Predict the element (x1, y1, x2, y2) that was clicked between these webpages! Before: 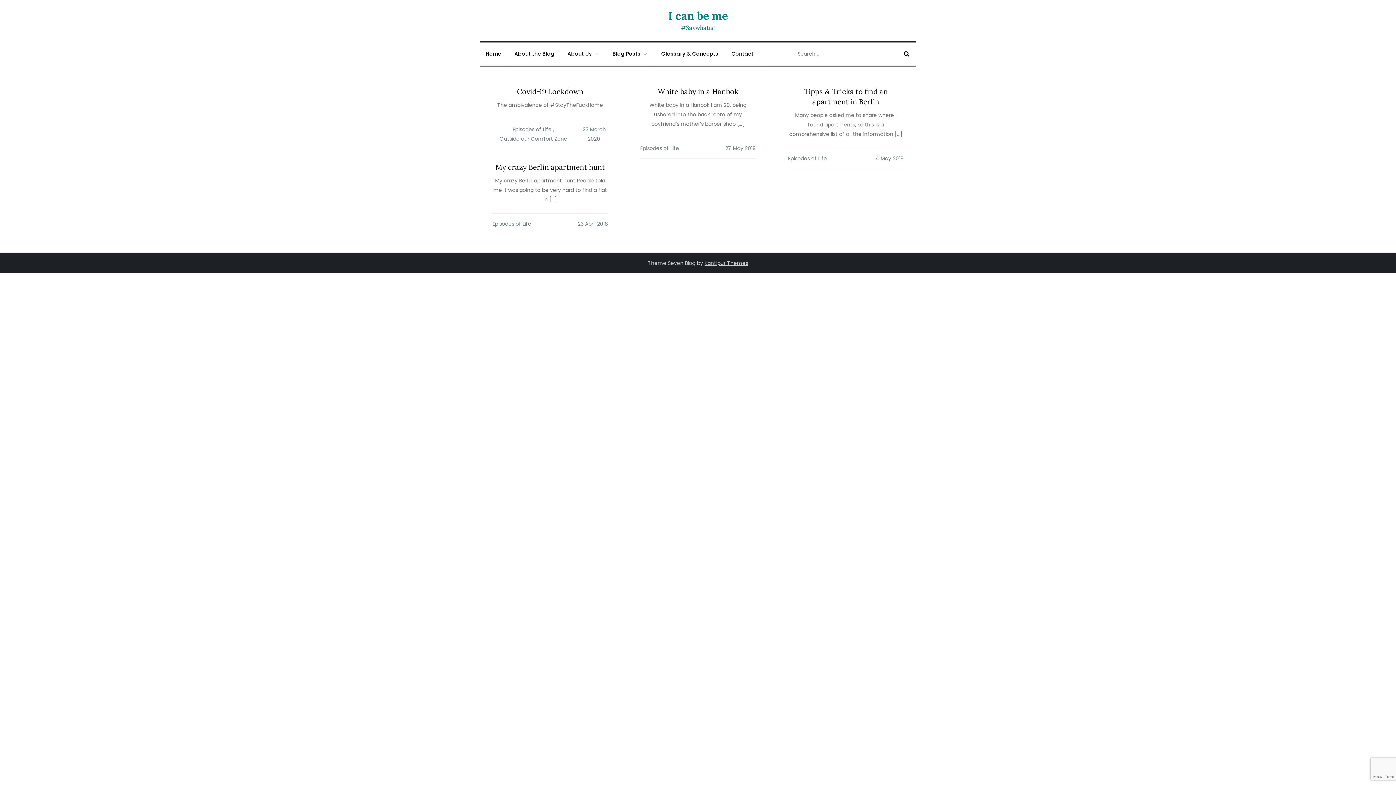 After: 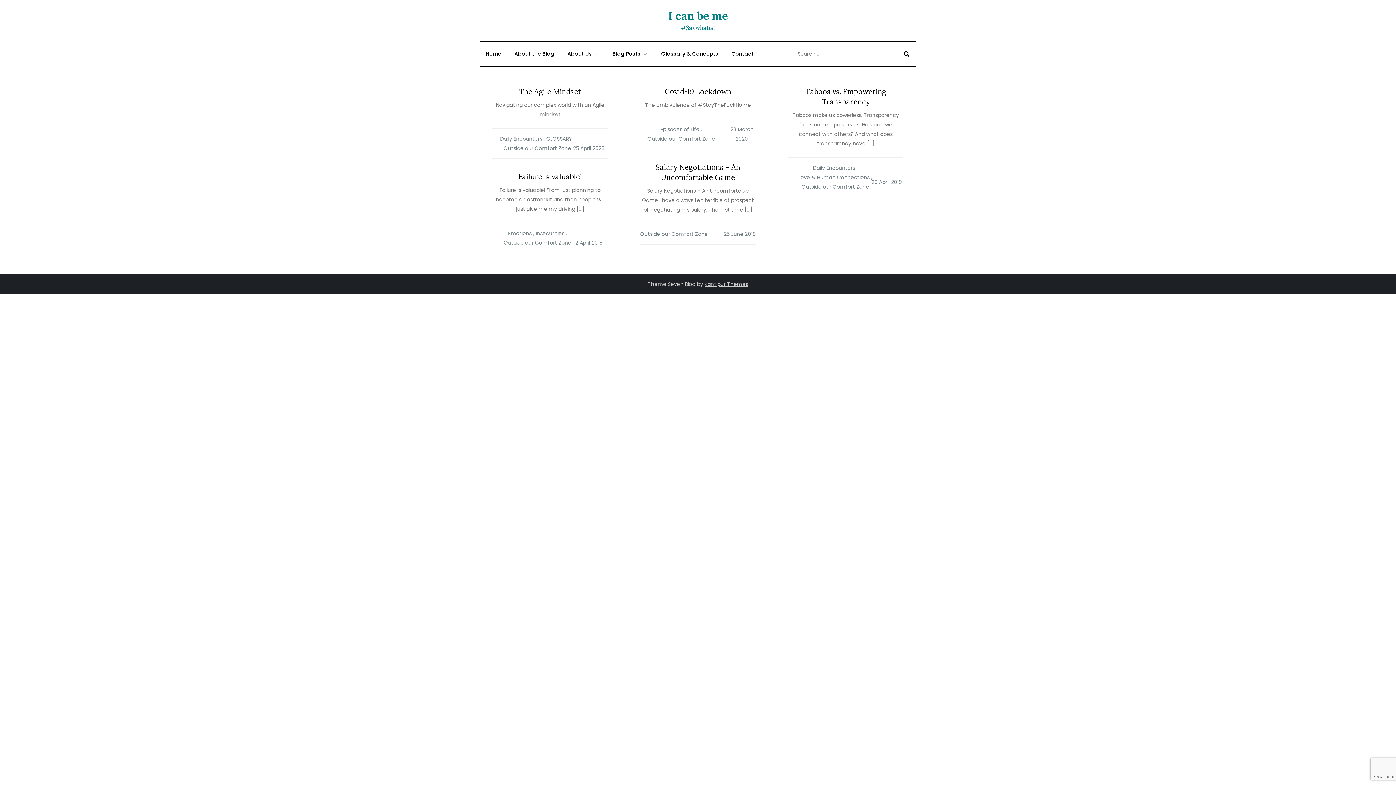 Action: label: Outside our Comfort Zone bbox: (499, 135, 567, 142)